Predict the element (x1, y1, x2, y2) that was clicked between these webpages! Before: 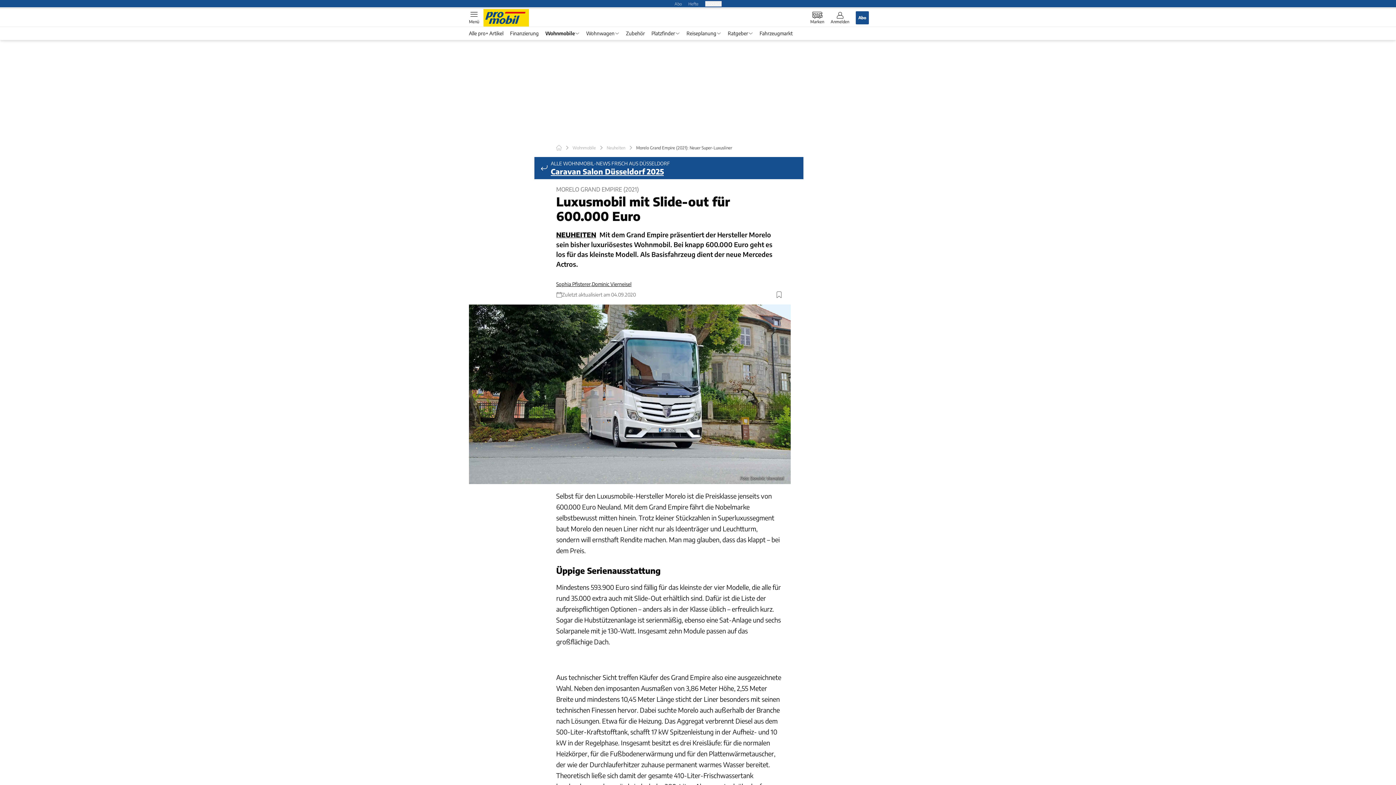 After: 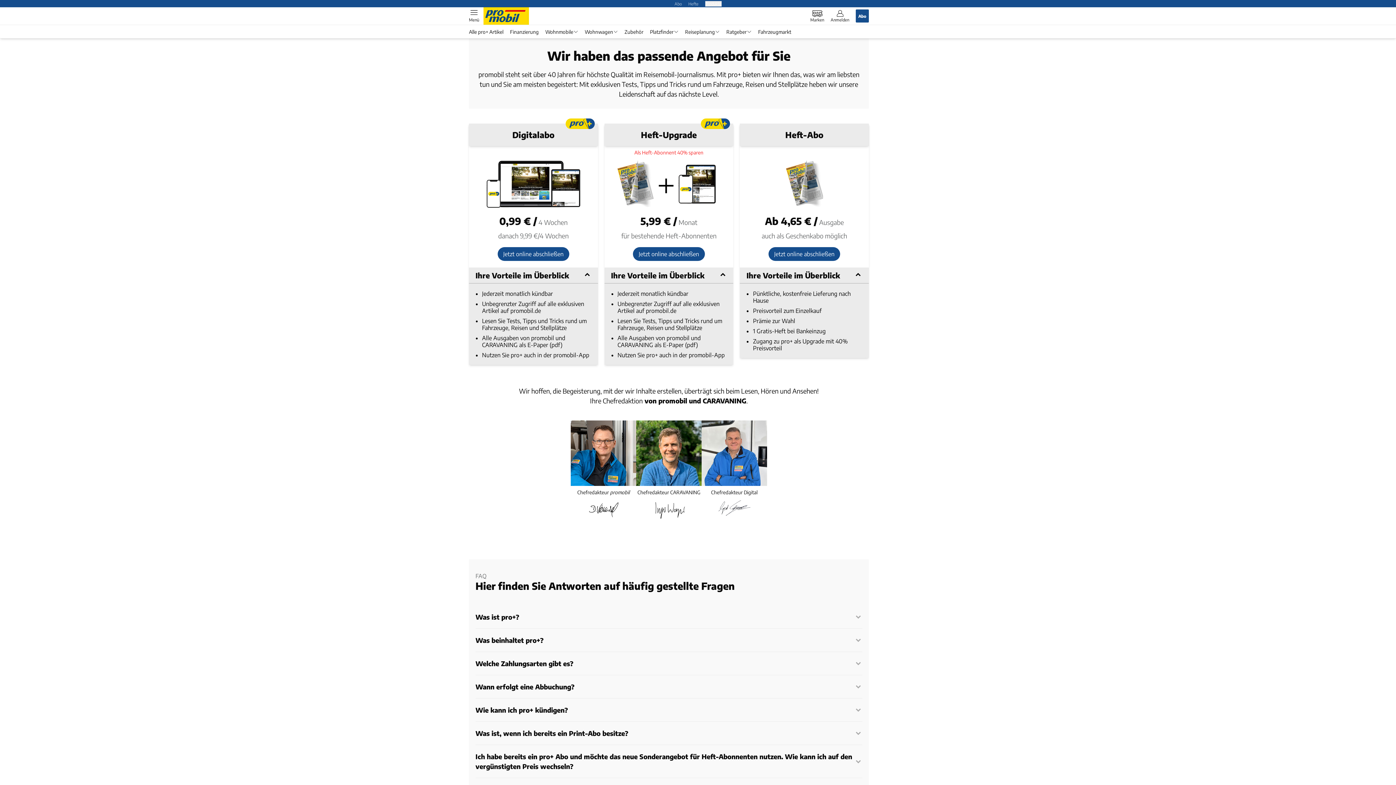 Action: bbox: (856, 11, 869, 24) label: Abo